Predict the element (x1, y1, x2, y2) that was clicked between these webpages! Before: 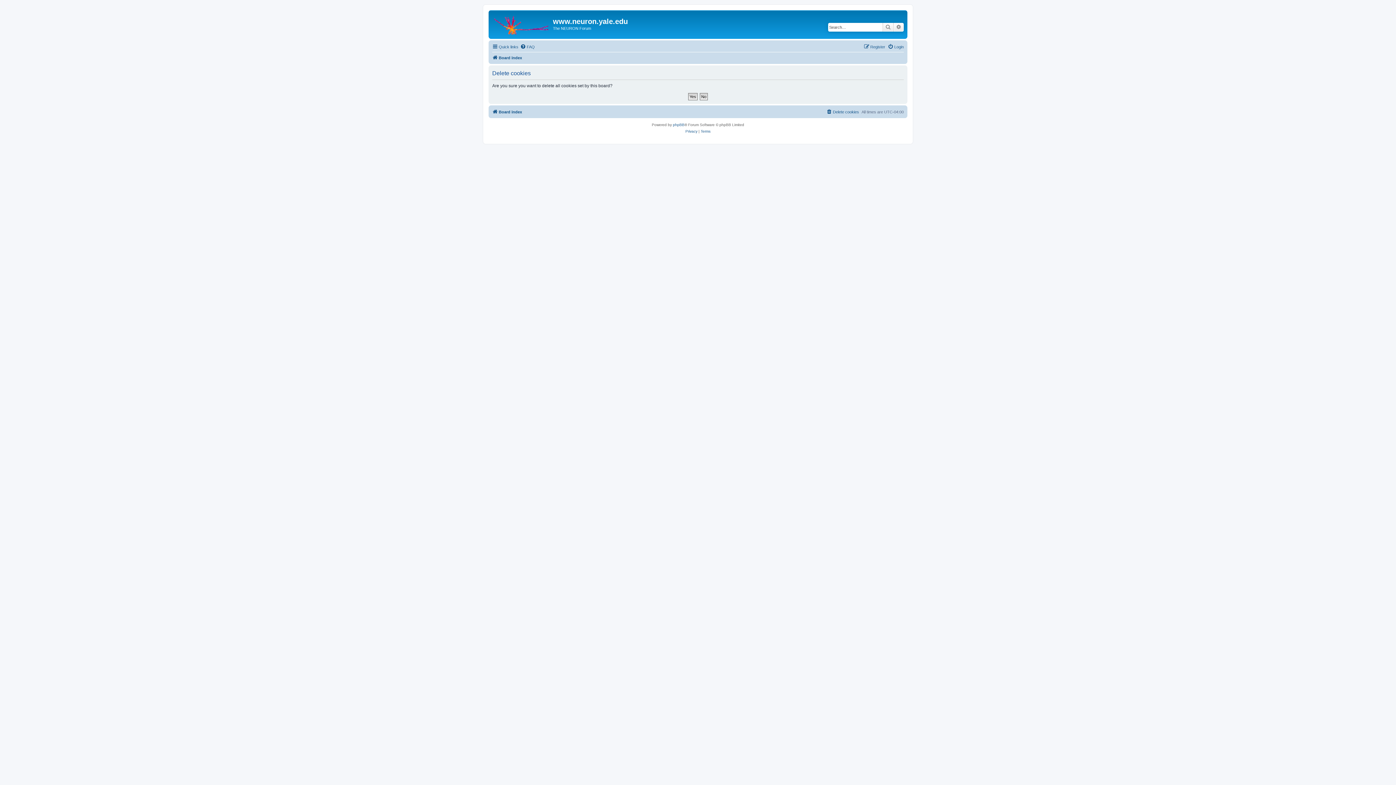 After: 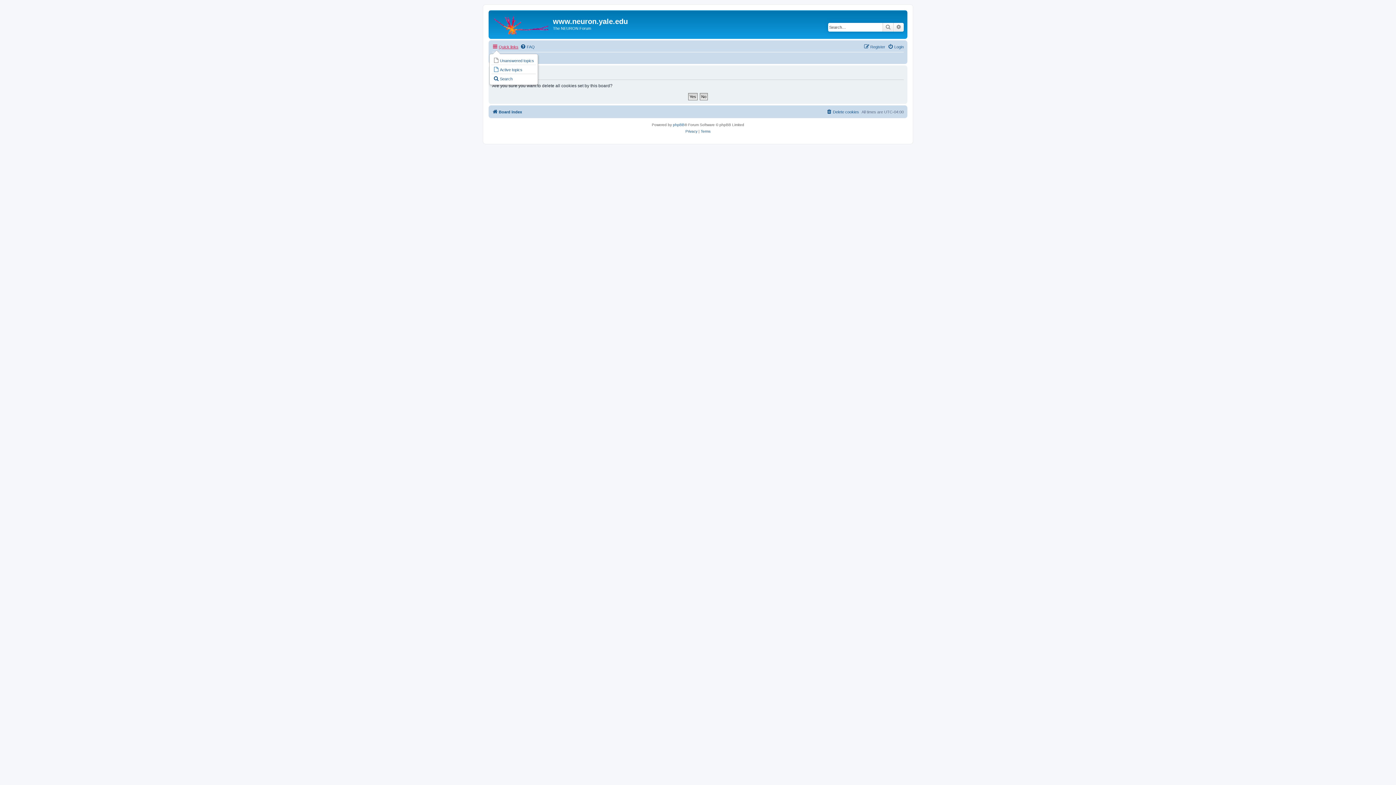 Action: bbox: (492, 42, 518, 51) label: Quick links